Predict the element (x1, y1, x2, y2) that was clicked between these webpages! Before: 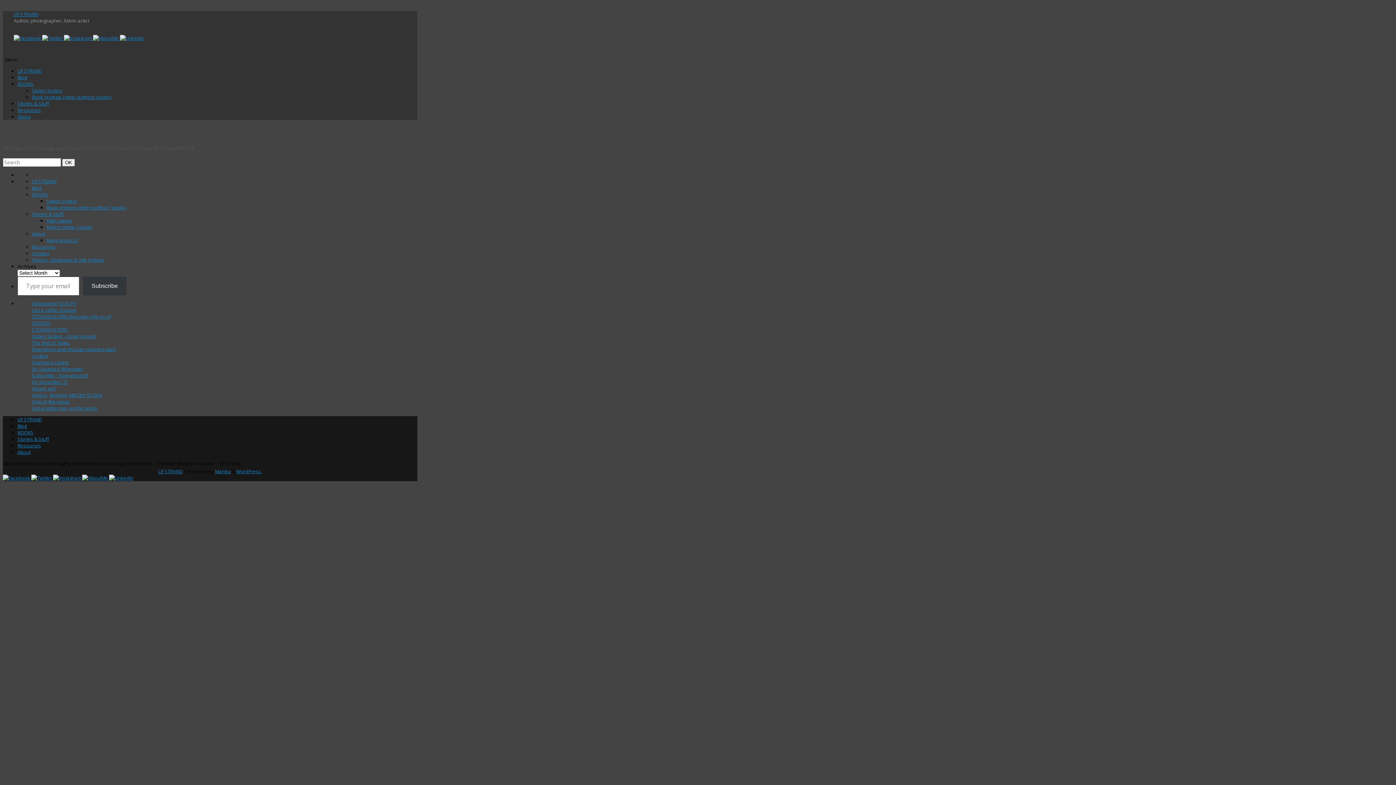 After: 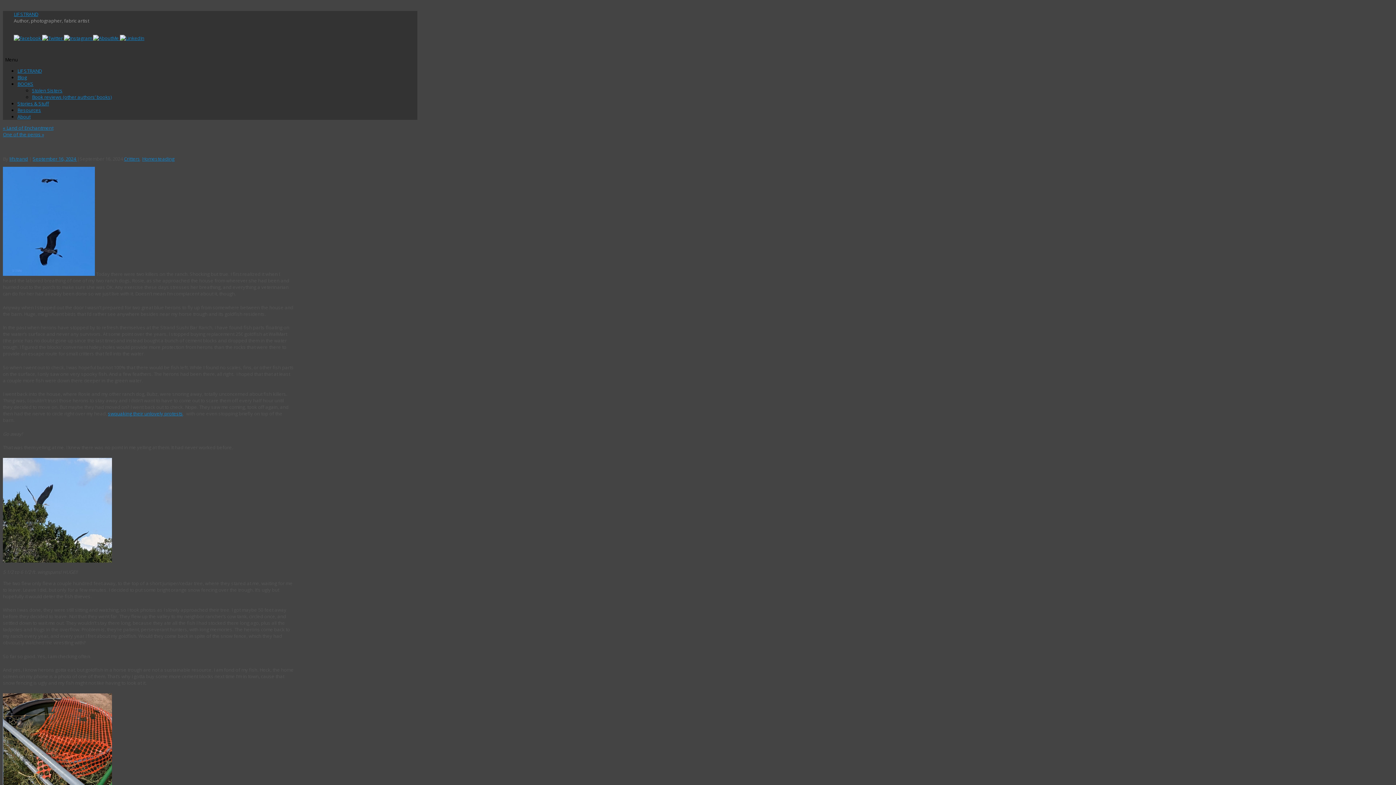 Action: label: Just another day on the ranch bbox: (32, 405, 97, 411)